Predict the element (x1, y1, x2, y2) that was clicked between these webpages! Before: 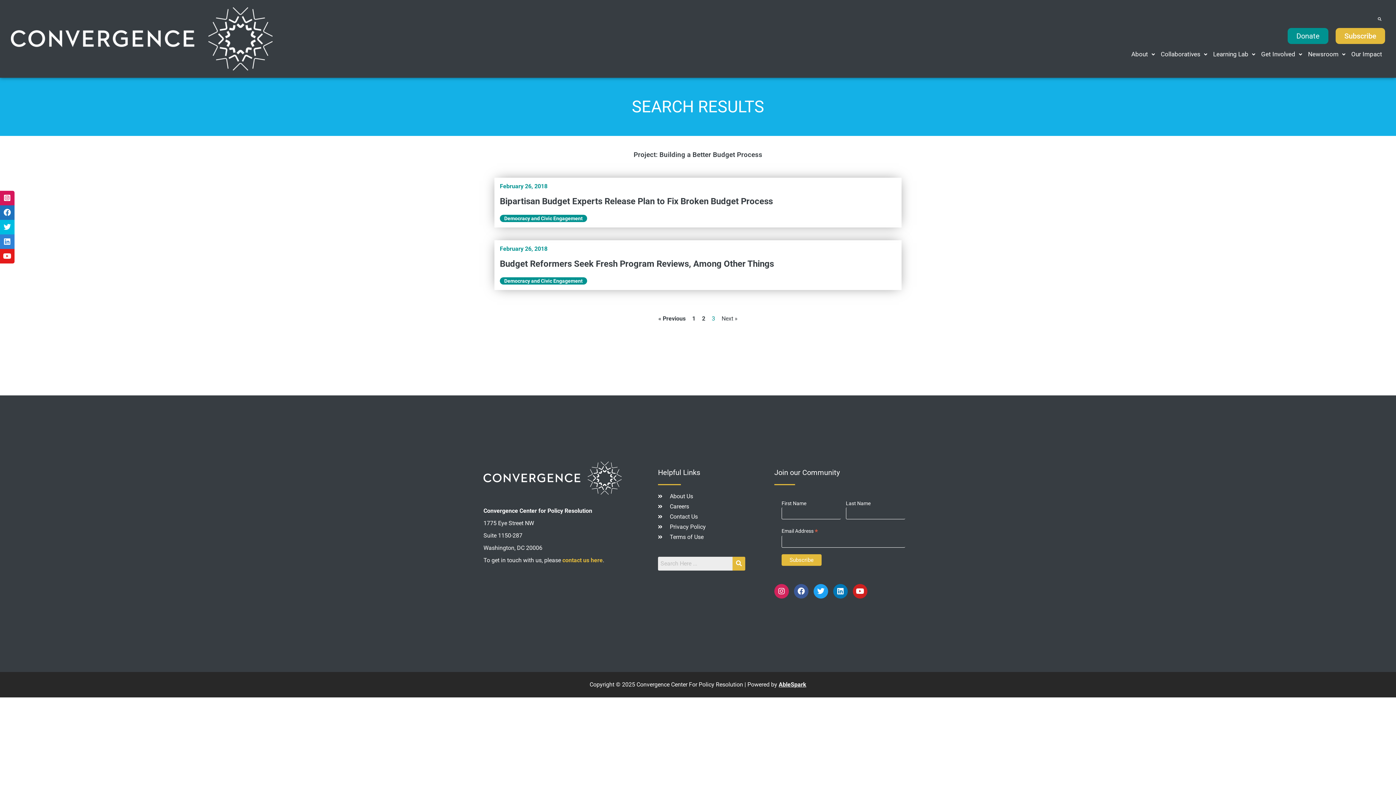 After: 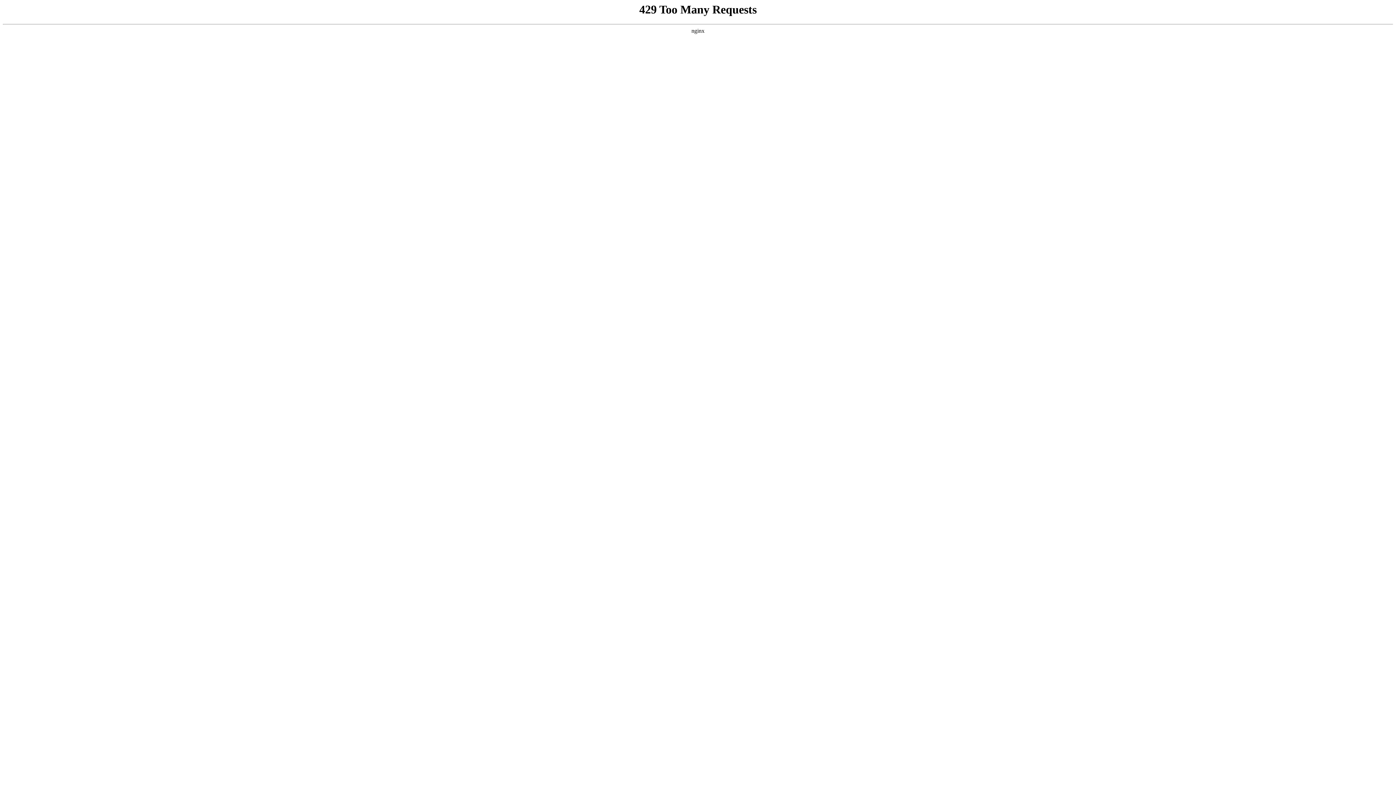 Action: bbox: (732, 557, 745, 570)